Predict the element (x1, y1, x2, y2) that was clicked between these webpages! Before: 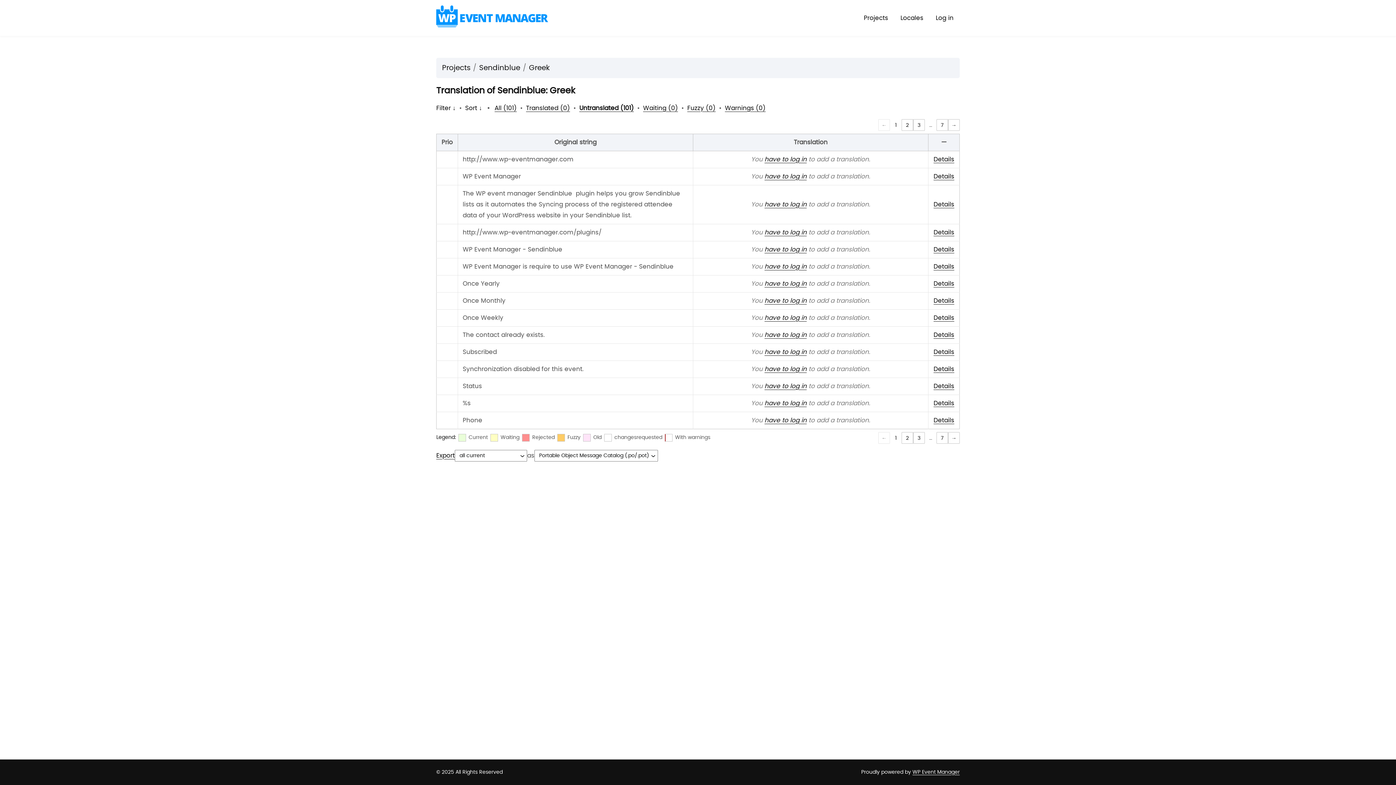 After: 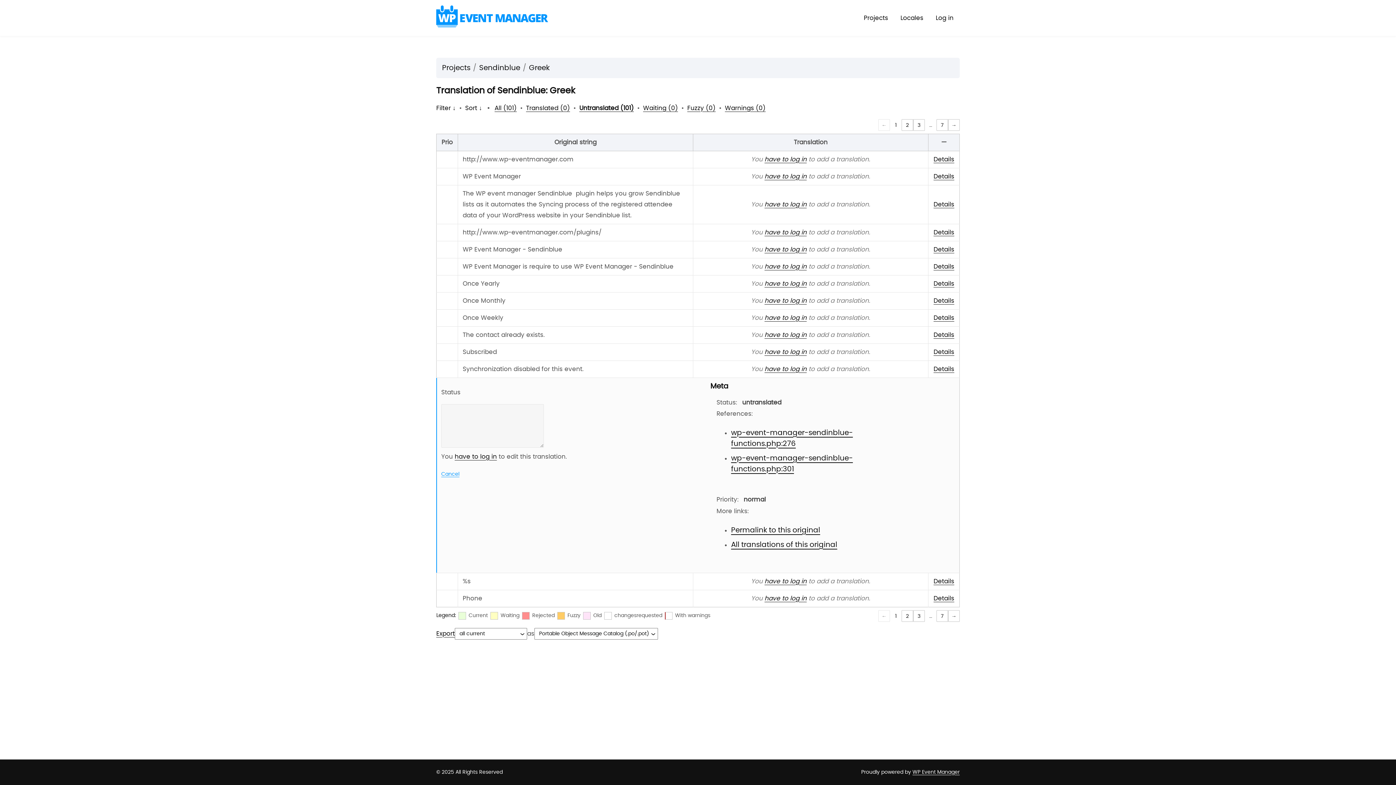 Action: bbox: (933, 383, 954, 389) label: Details